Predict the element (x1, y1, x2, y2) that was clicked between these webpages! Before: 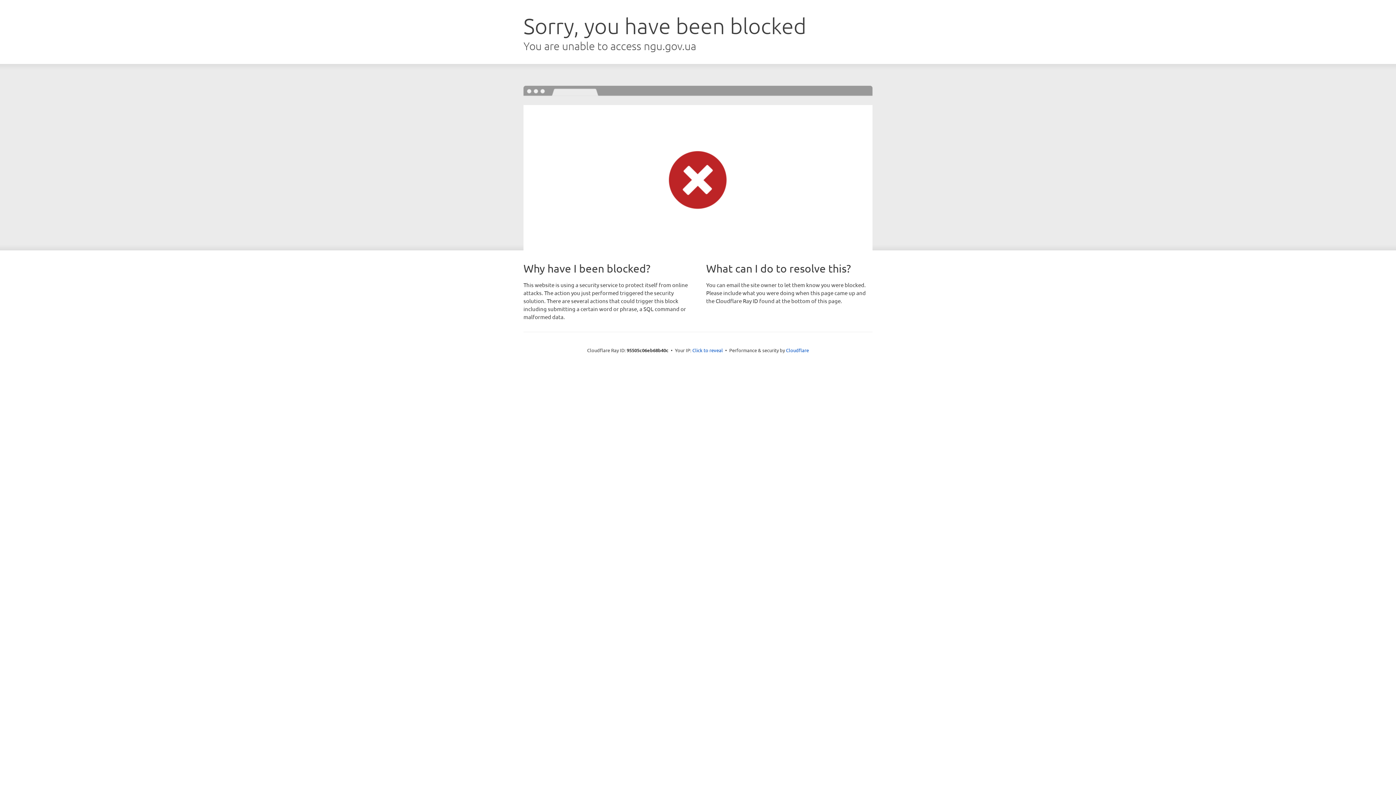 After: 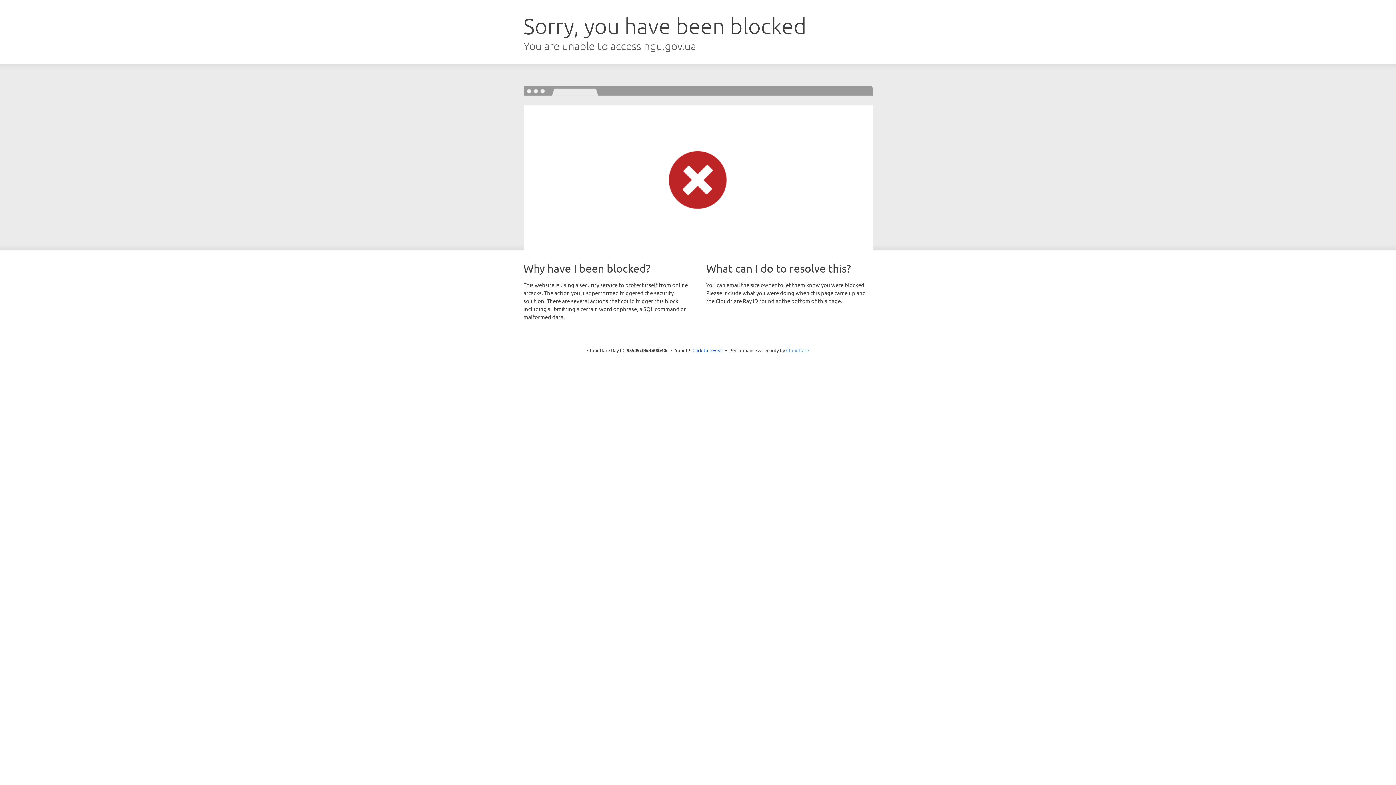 Action: label: Cloudflare bbox: (786, 347, 809, 353)